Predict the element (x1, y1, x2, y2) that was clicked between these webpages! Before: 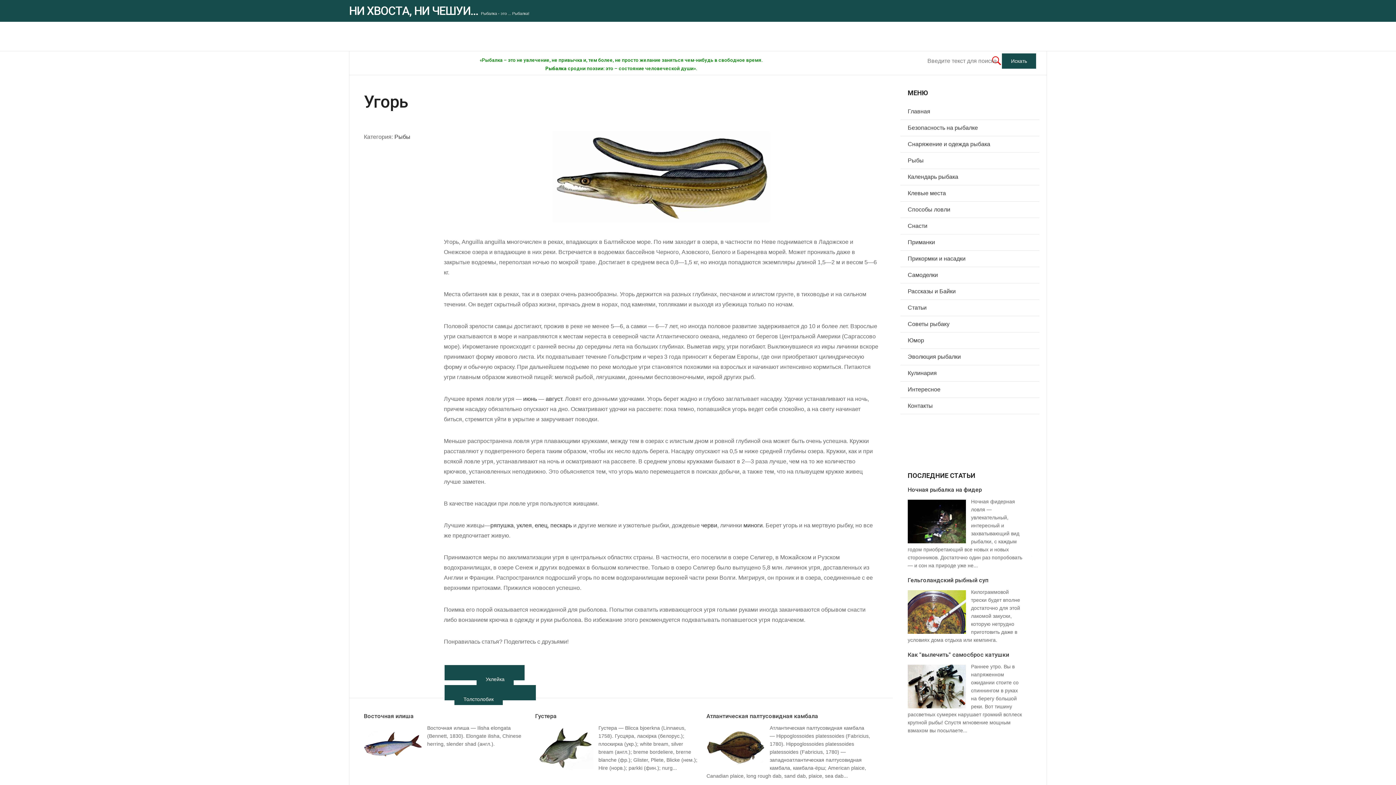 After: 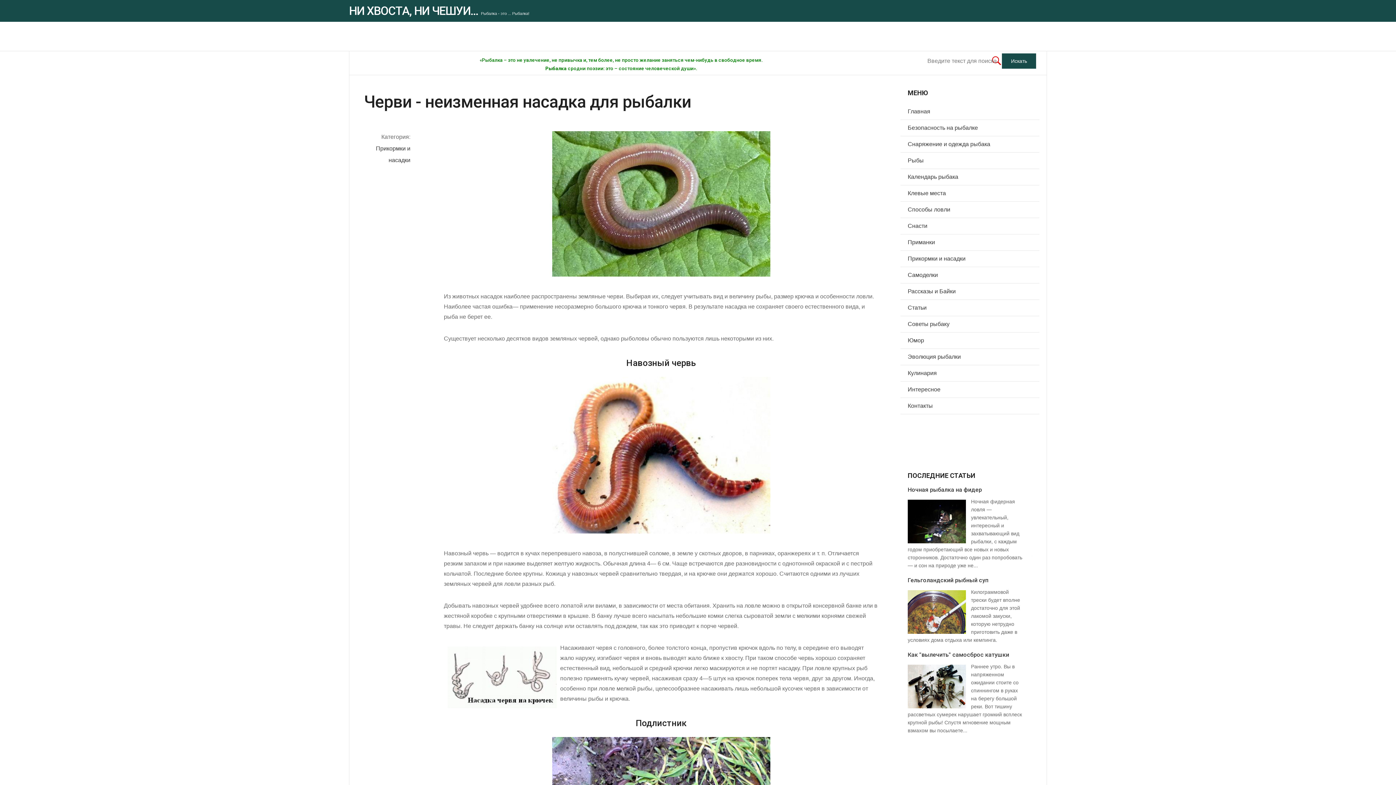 Action: bbox: (701, 522, 717, 528) label: черви